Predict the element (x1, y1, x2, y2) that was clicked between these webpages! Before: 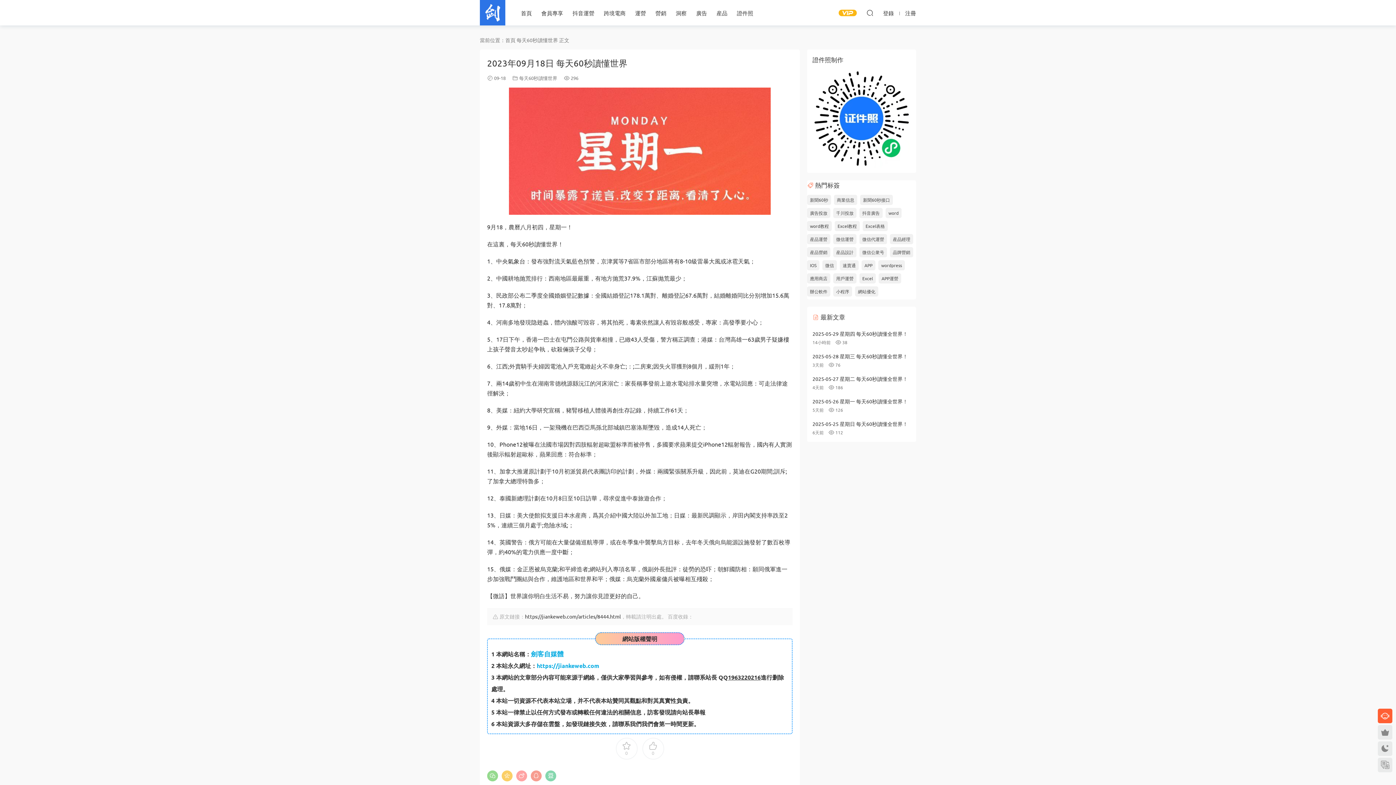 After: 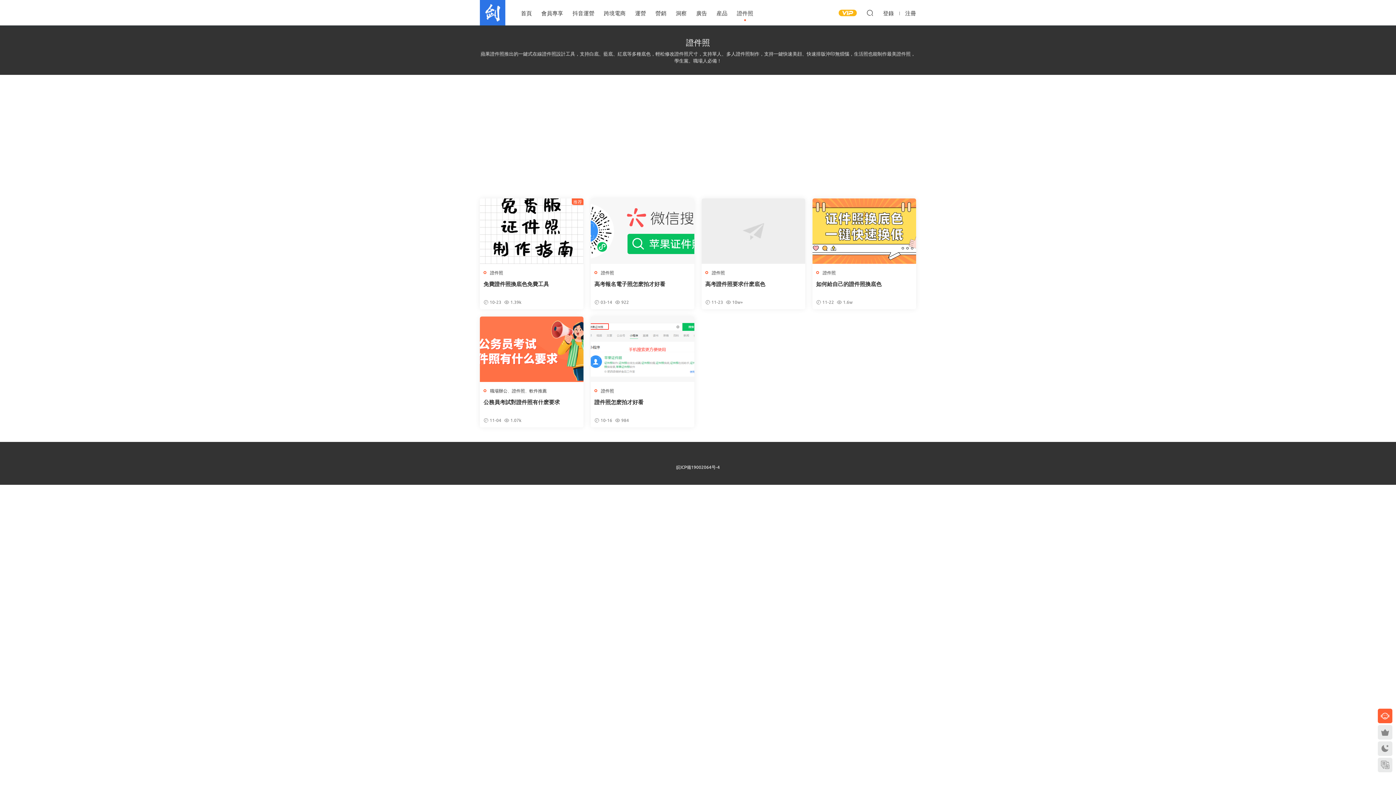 Action: label: 證件照 bbox: (732, 0, 758, 25)